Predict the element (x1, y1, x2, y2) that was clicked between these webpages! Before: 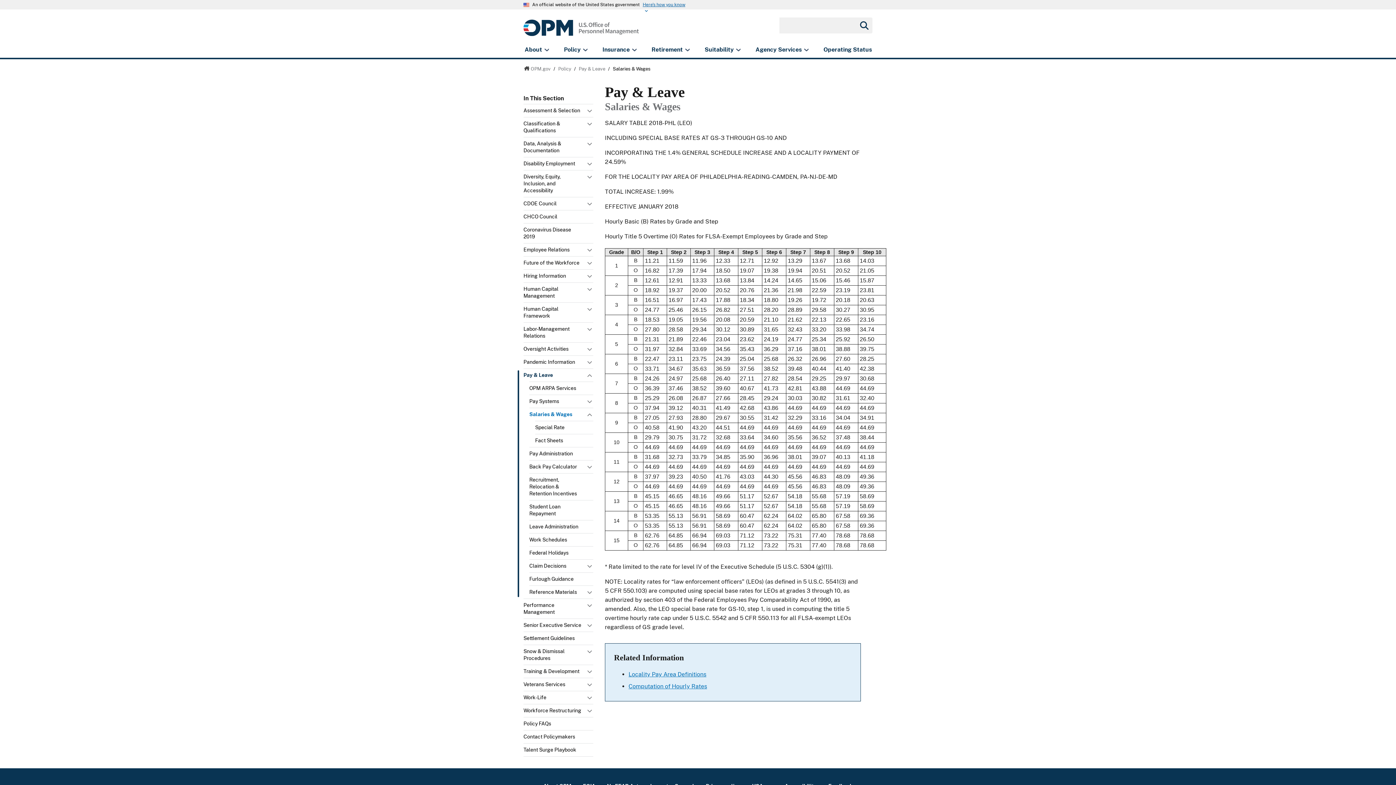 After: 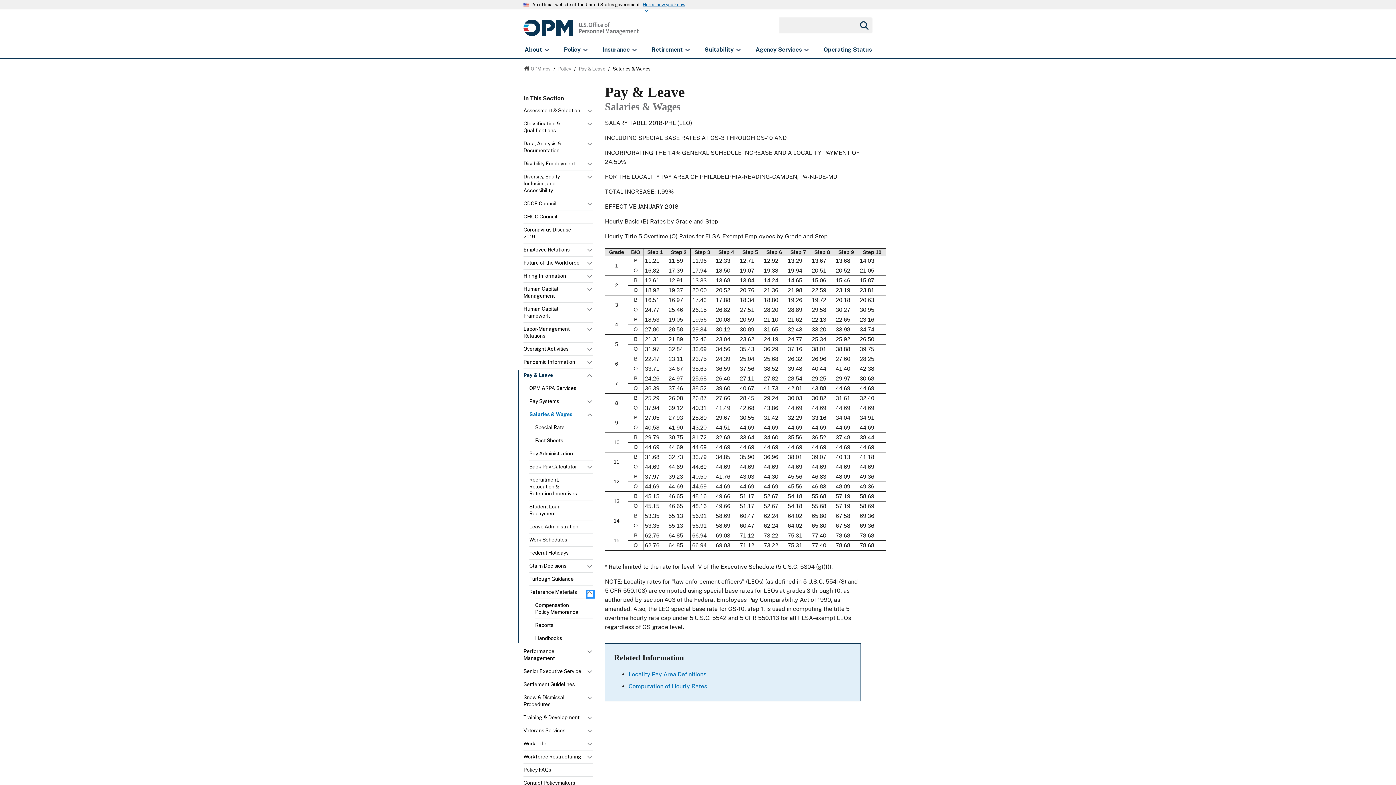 Action: label: Toggle submenu bbox: (587, 591, 593, 597)